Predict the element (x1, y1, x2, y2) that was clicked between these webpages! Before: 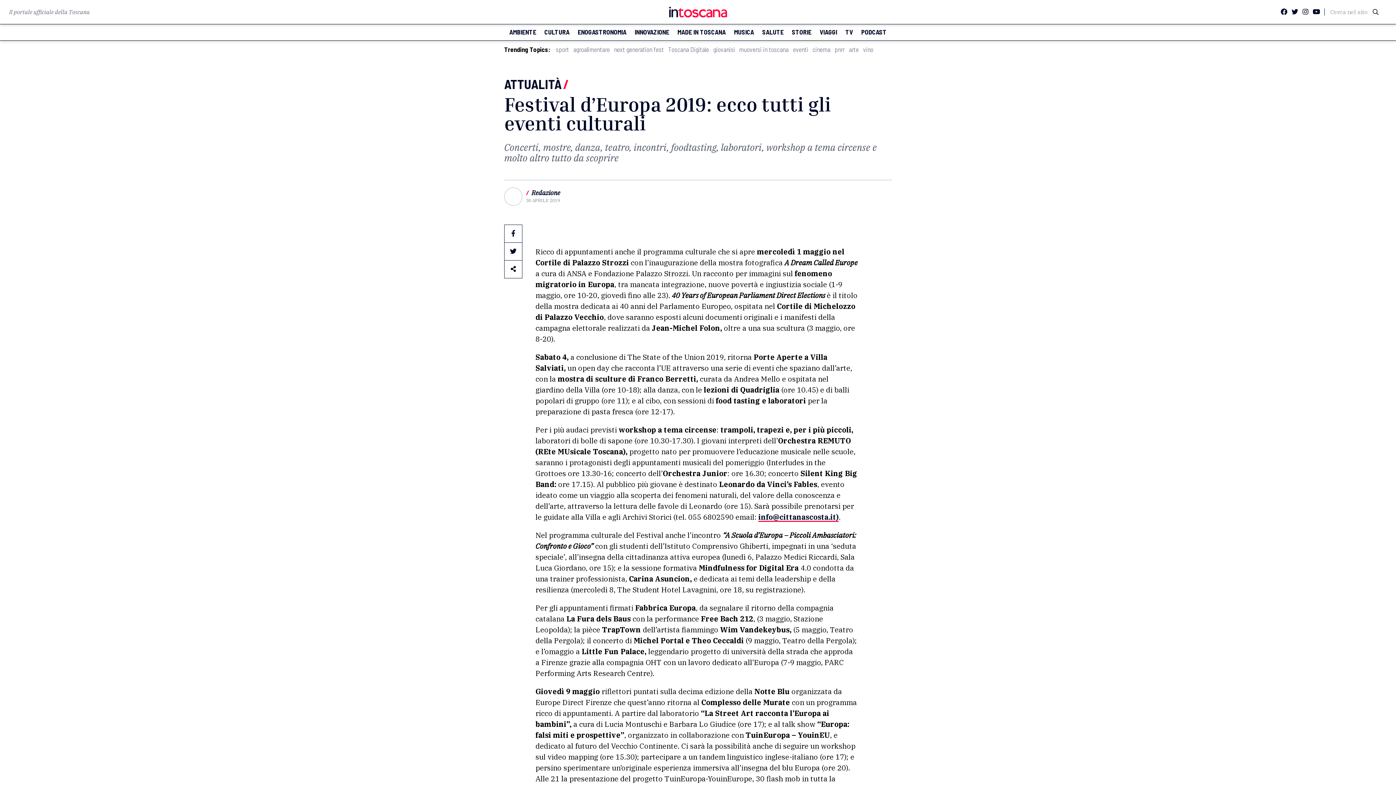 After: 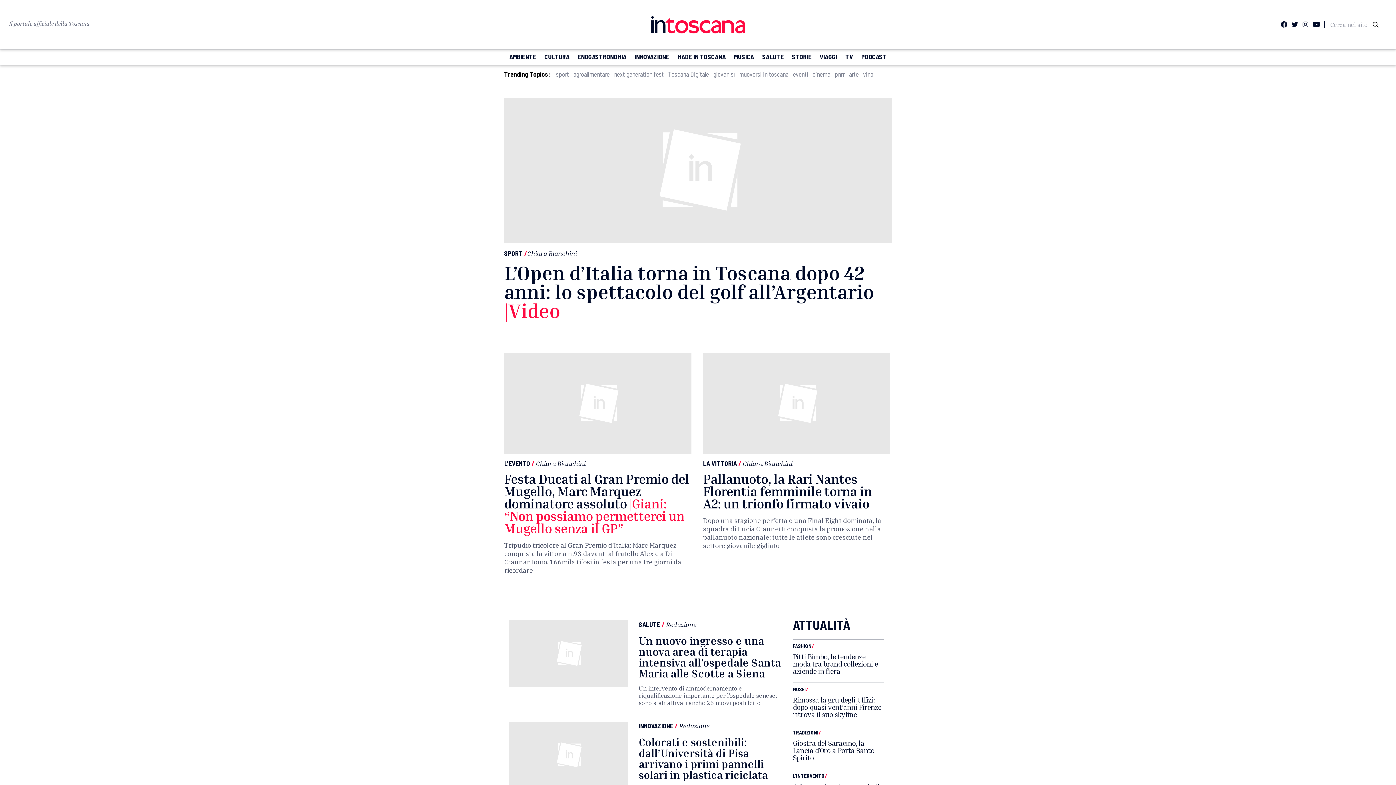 Action: bbox: (650, 6, 745, 17)